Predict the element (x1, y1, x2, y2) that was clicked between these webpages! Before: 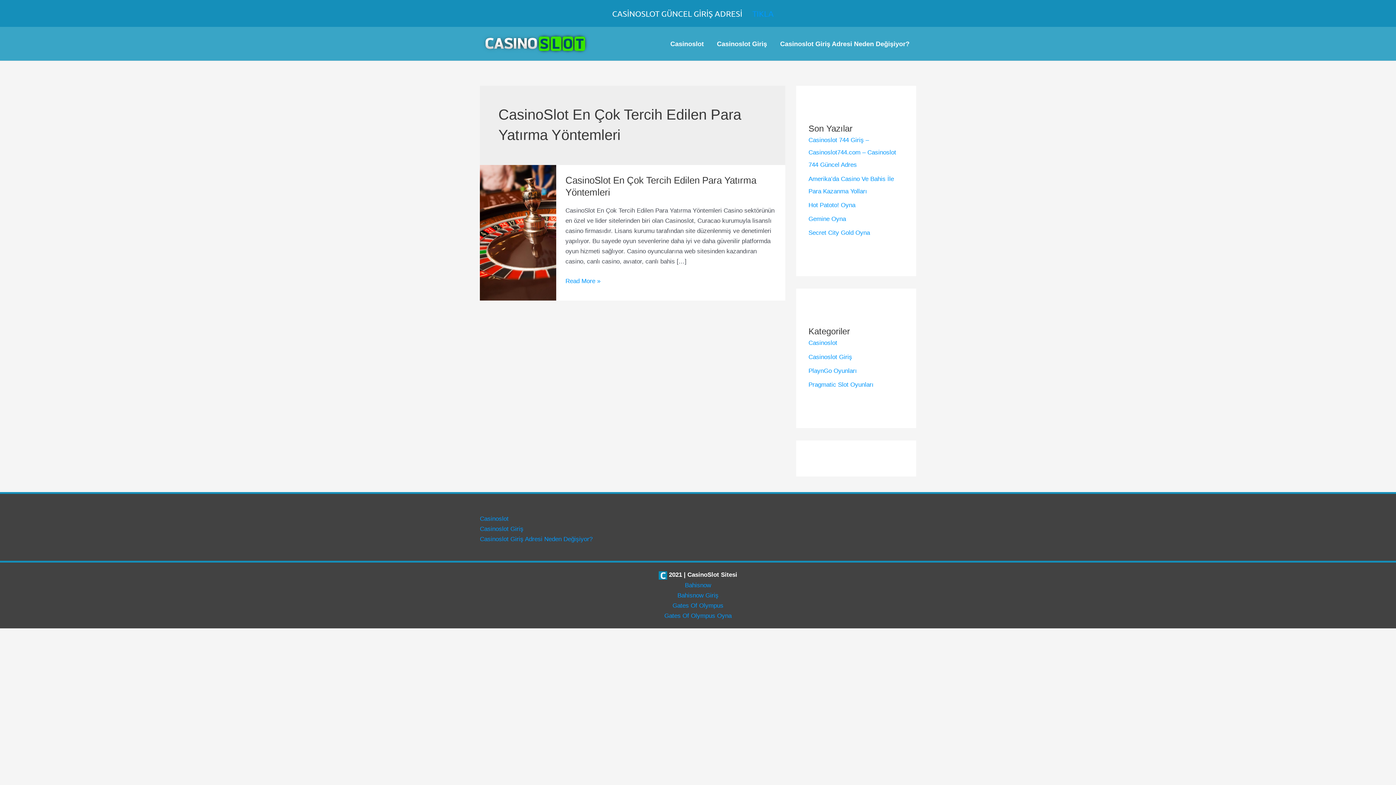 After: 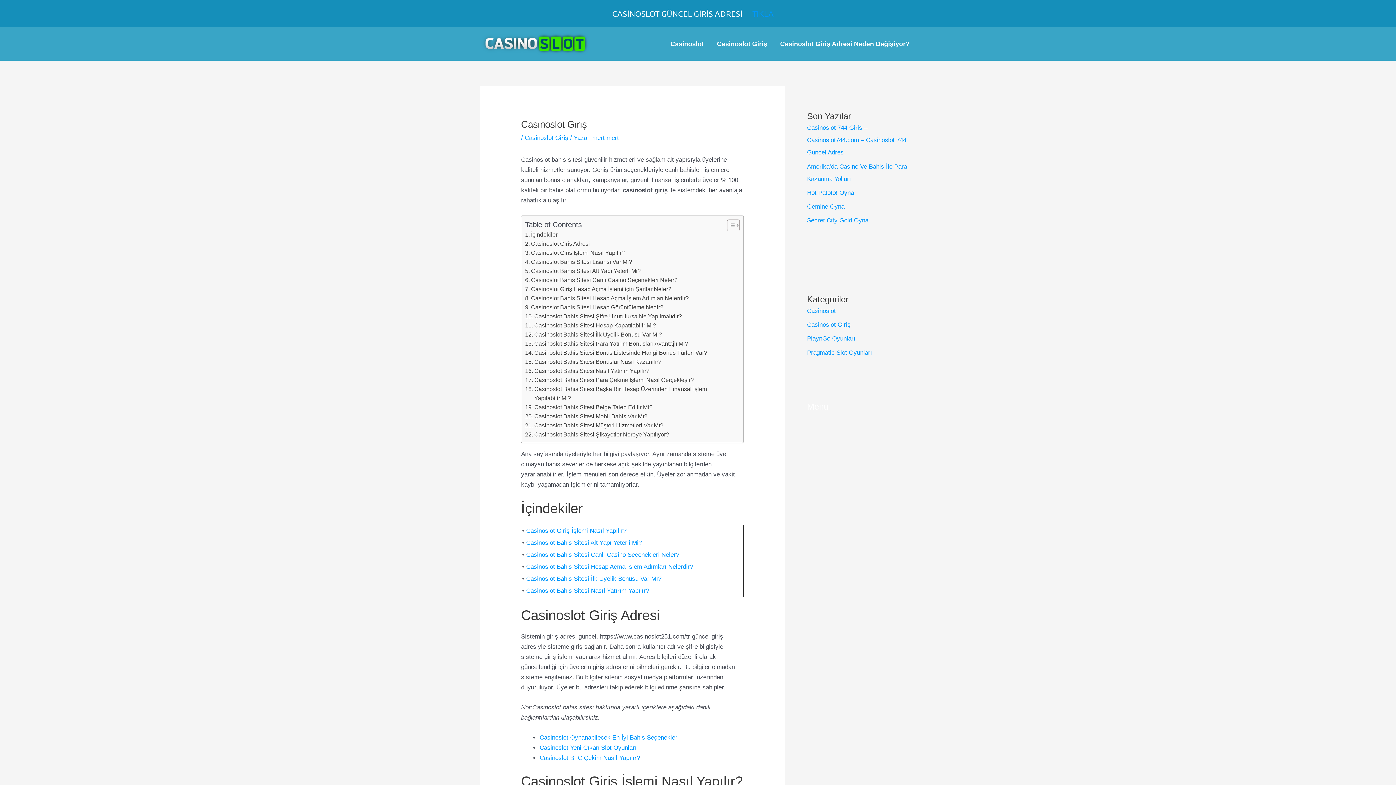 Action: label: Casinoslot Giriş bbox: (710, 37, 773, 50)